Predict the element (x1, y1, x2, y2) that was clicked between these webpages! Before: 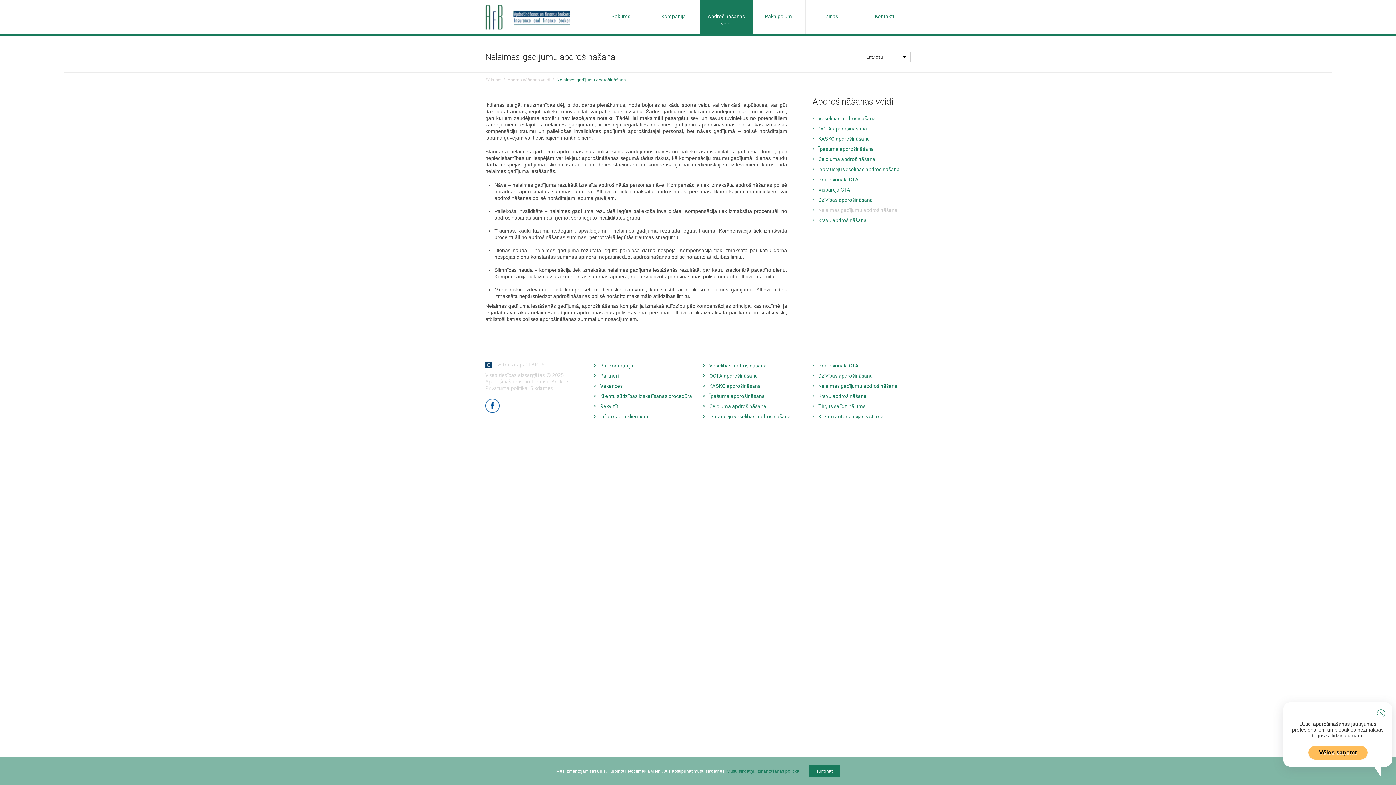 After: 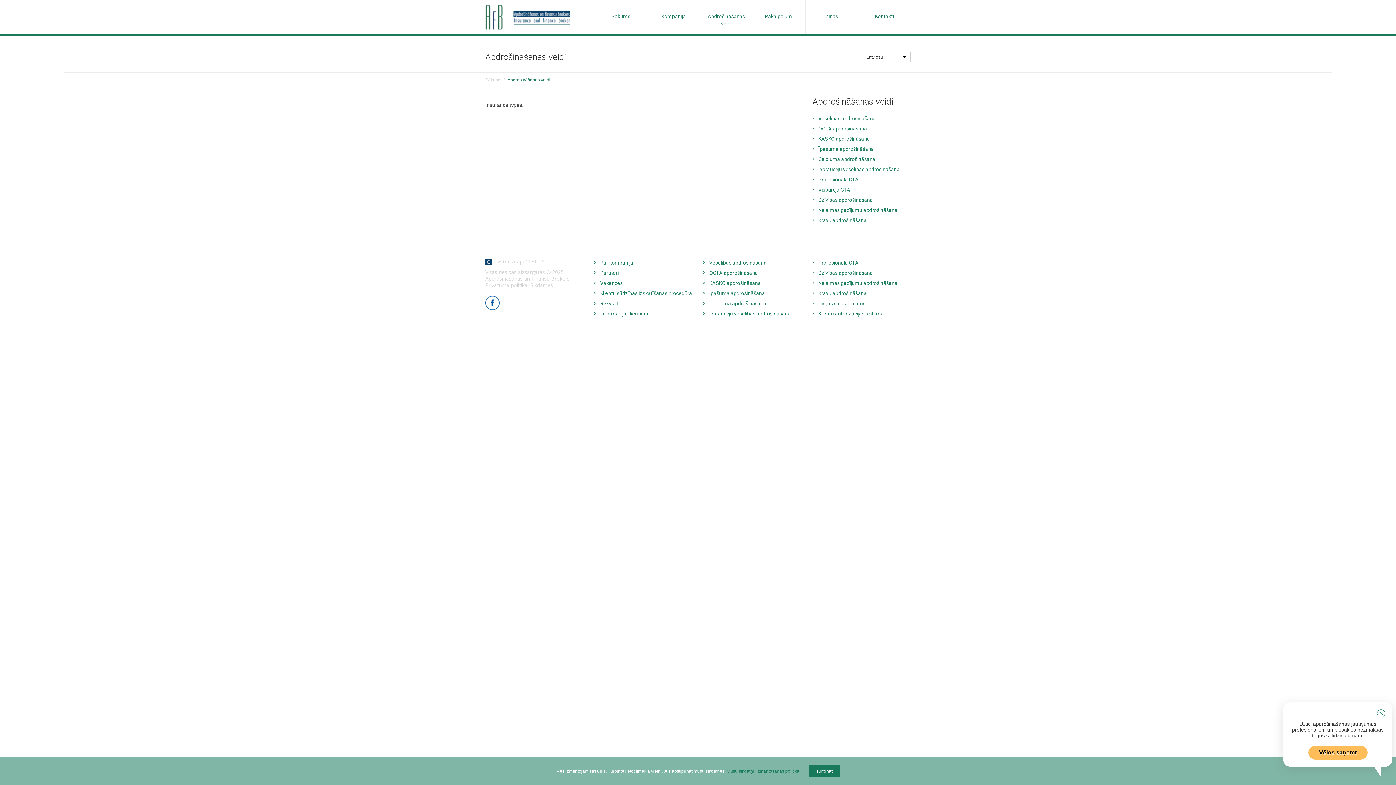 Action: label: Apdrošināšanas veidi bbox: (507, 77, 550, 82)